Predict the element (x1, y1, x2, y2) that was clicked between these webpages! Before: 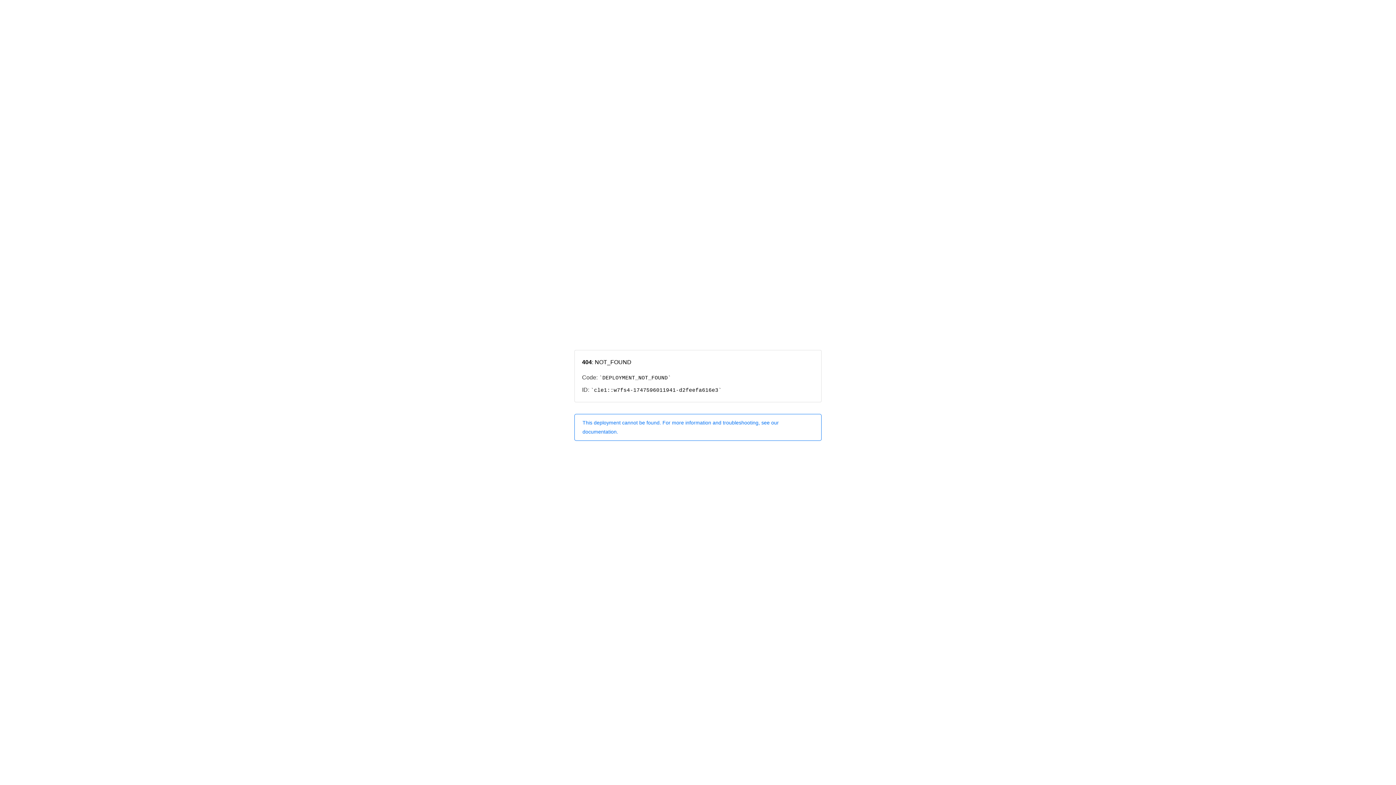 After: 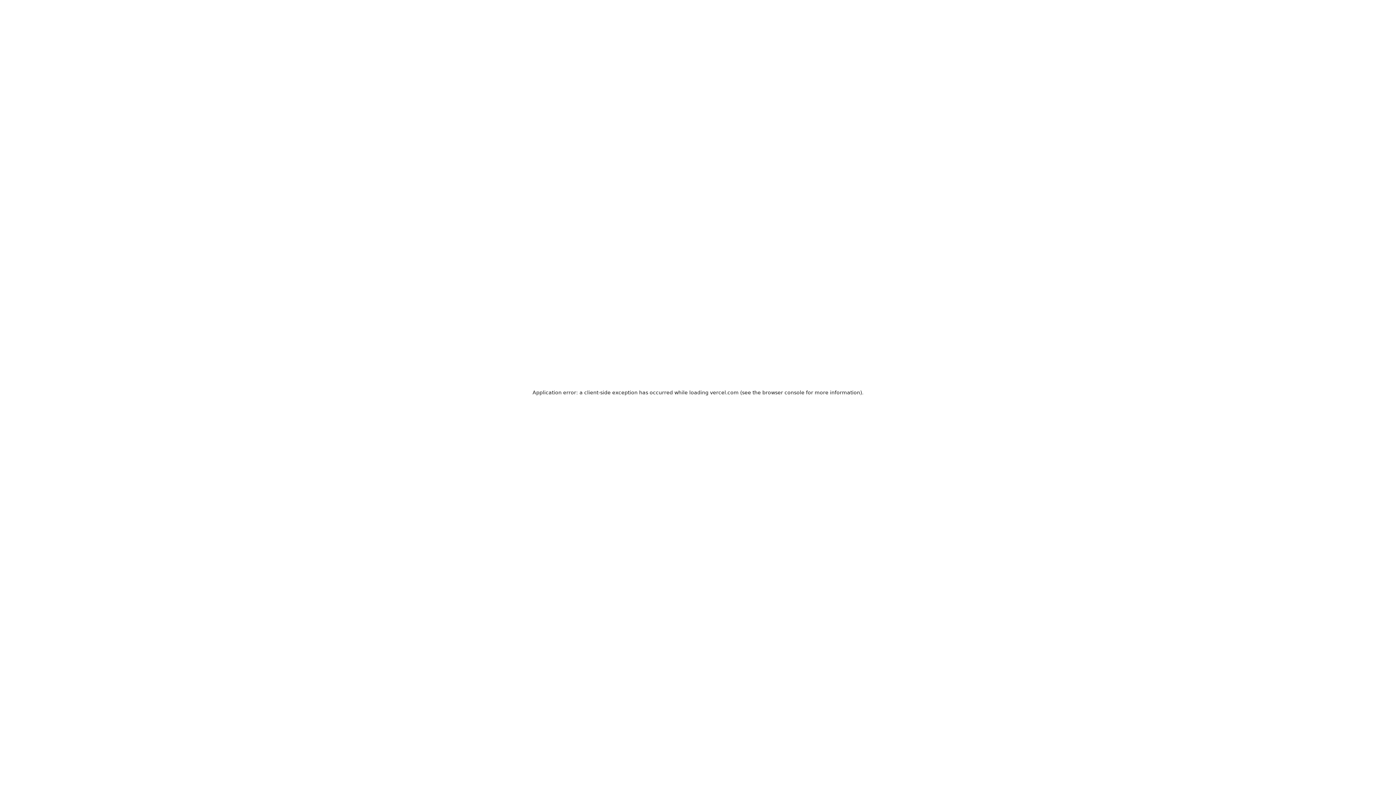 Action: bbox: (574, 414, 821, 440) label: This deployment cannot be found. For more information and troubleshooting, see our documentation.